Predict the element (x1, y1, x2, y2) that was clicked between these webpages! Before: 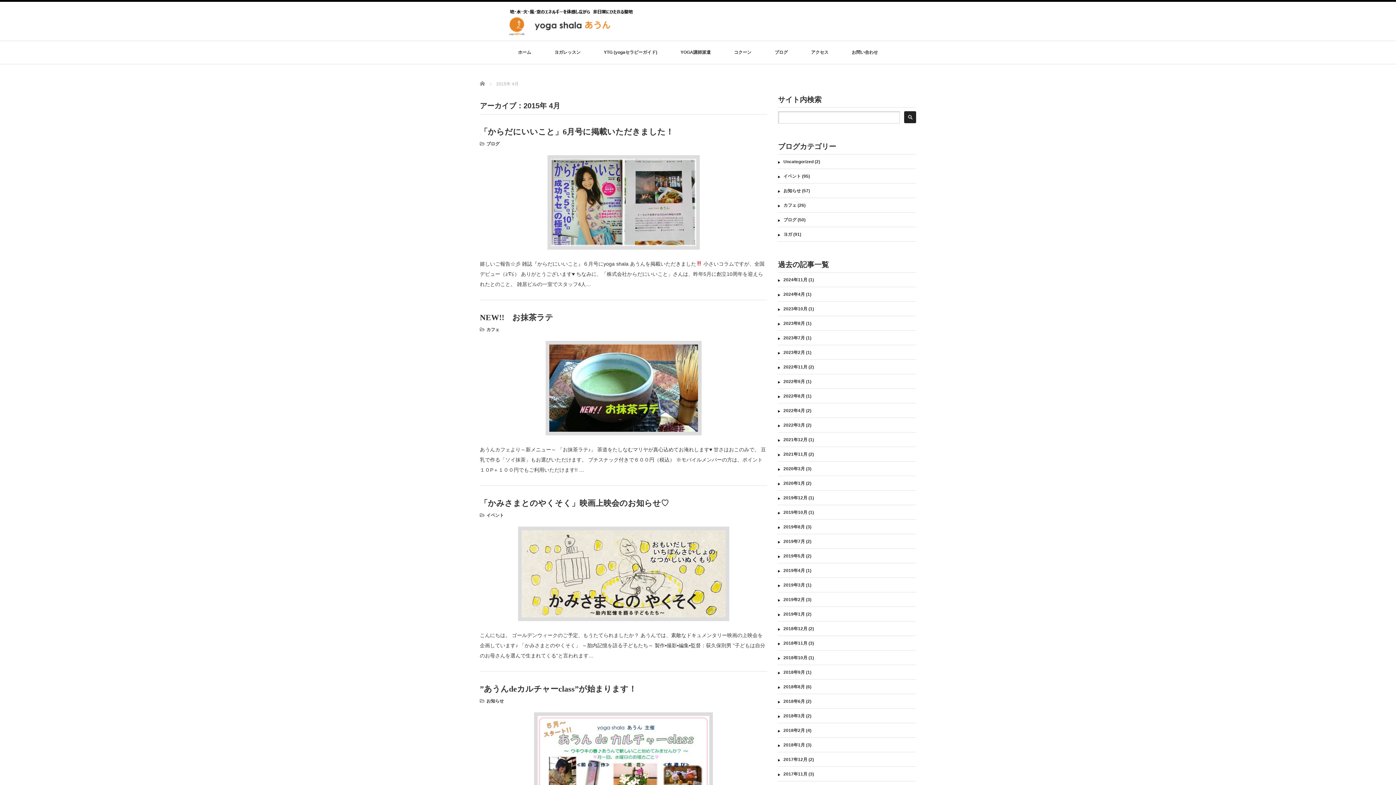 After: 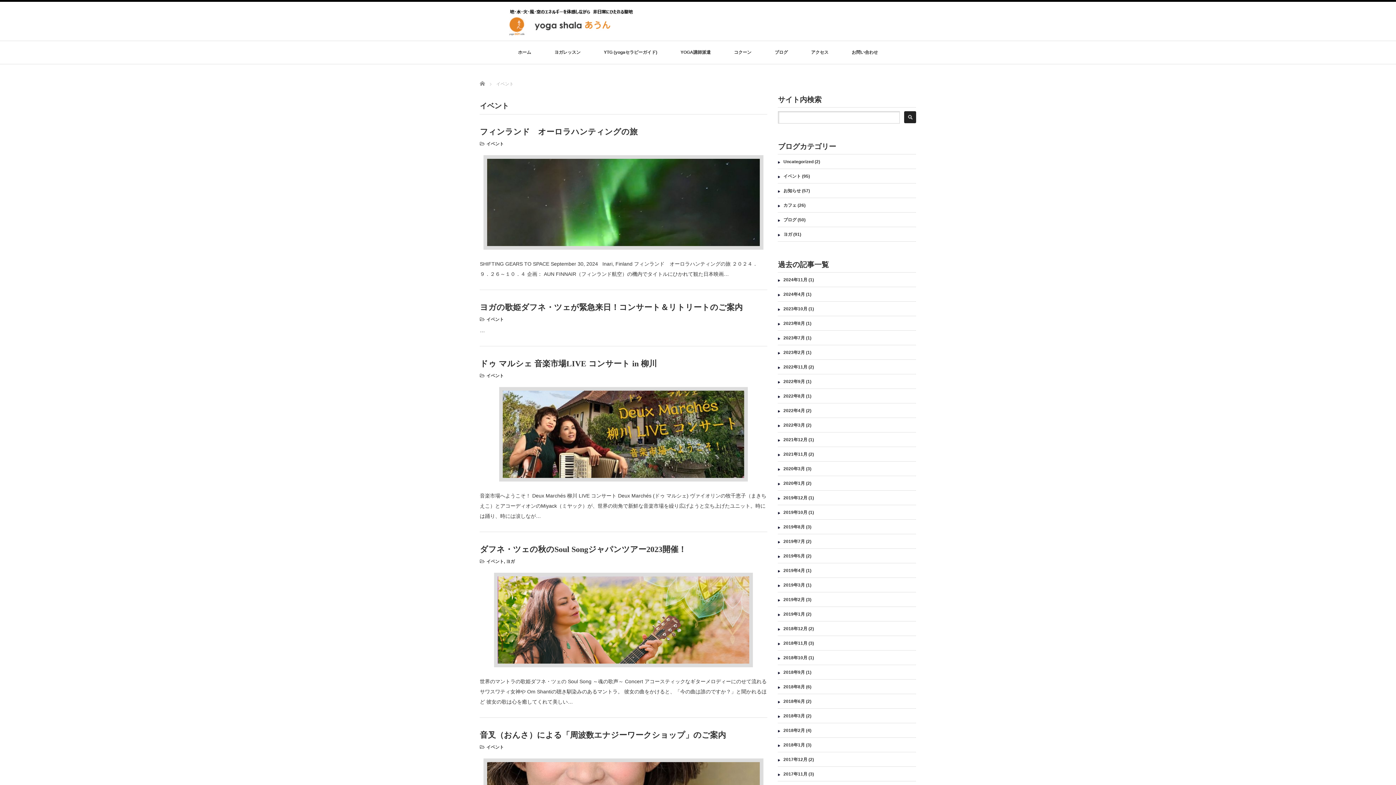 Action: label: イベント bbox: (486, 512, 504, 518)